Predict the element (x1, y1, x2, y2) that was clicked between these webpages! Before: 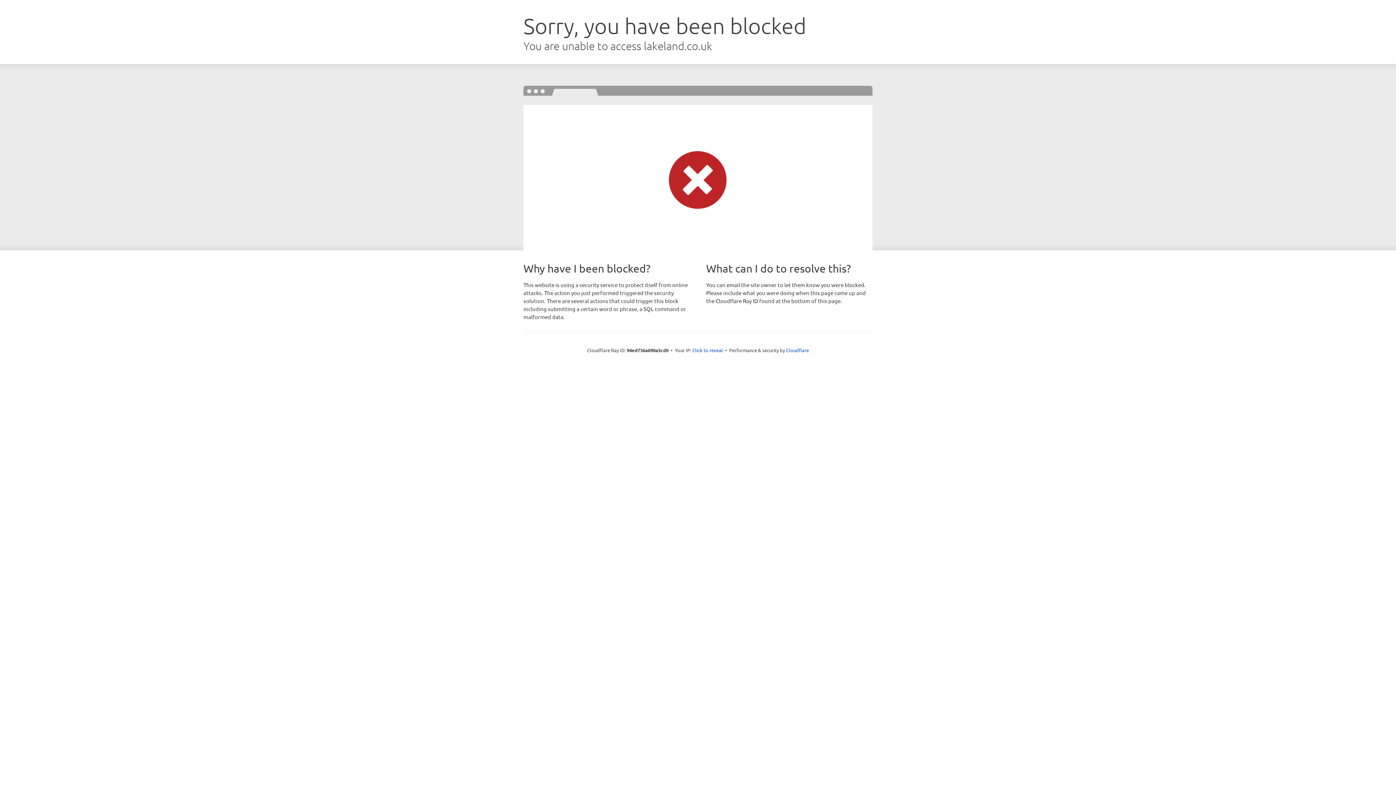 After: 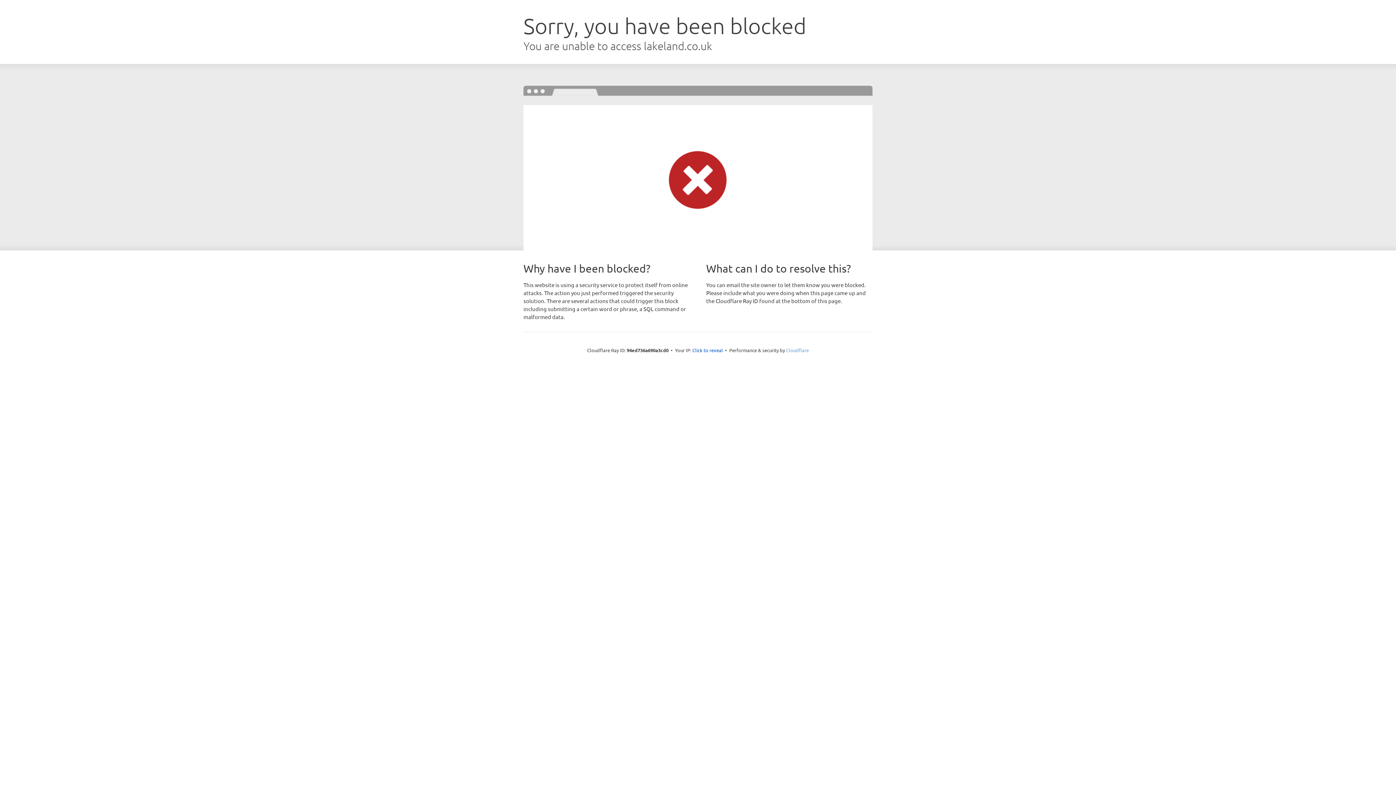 Action: bbox: (786, 347, 809, 353) label: Cloudflare